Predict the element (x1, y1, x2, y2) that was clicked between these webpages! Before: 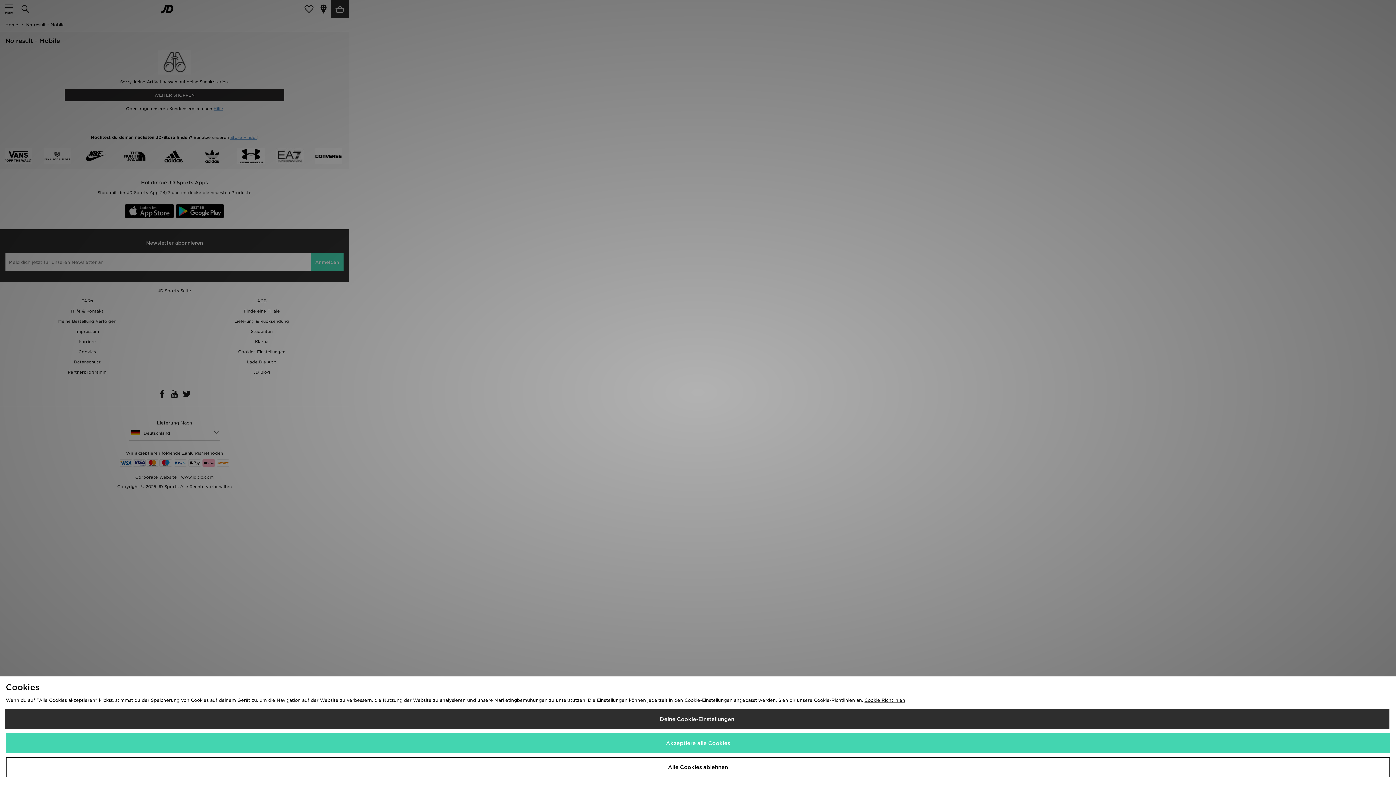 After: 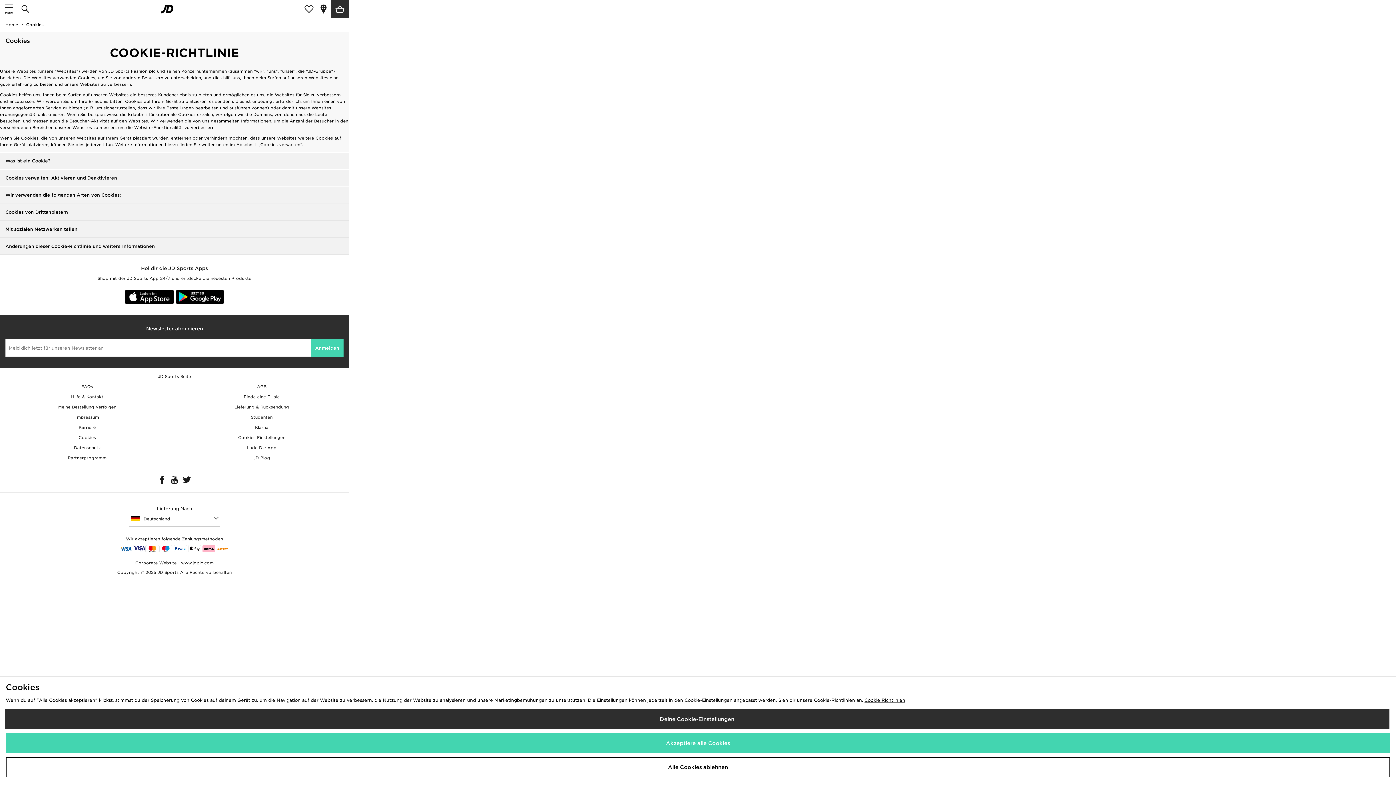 Action: label: Cookie Richtlinien bbox: (864, 697, 905, 703)